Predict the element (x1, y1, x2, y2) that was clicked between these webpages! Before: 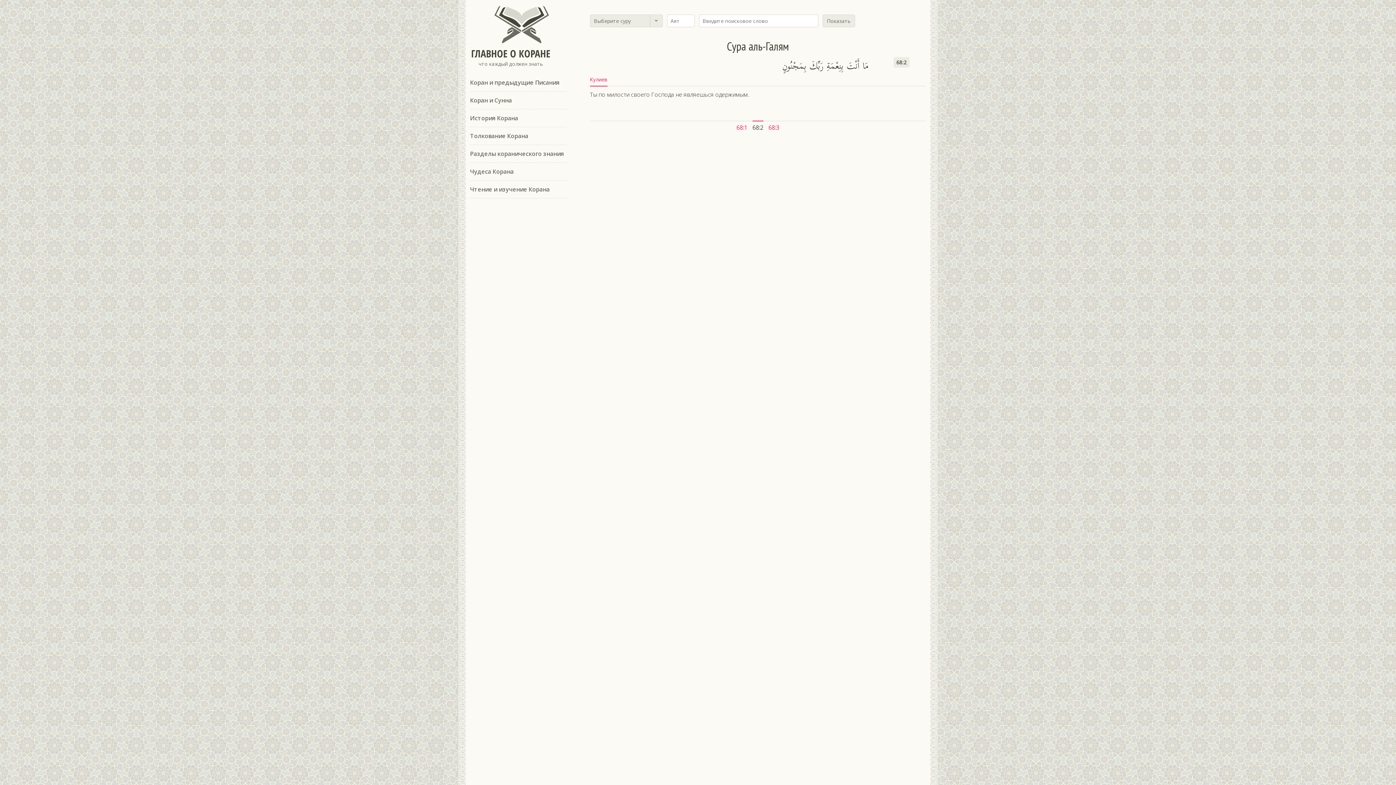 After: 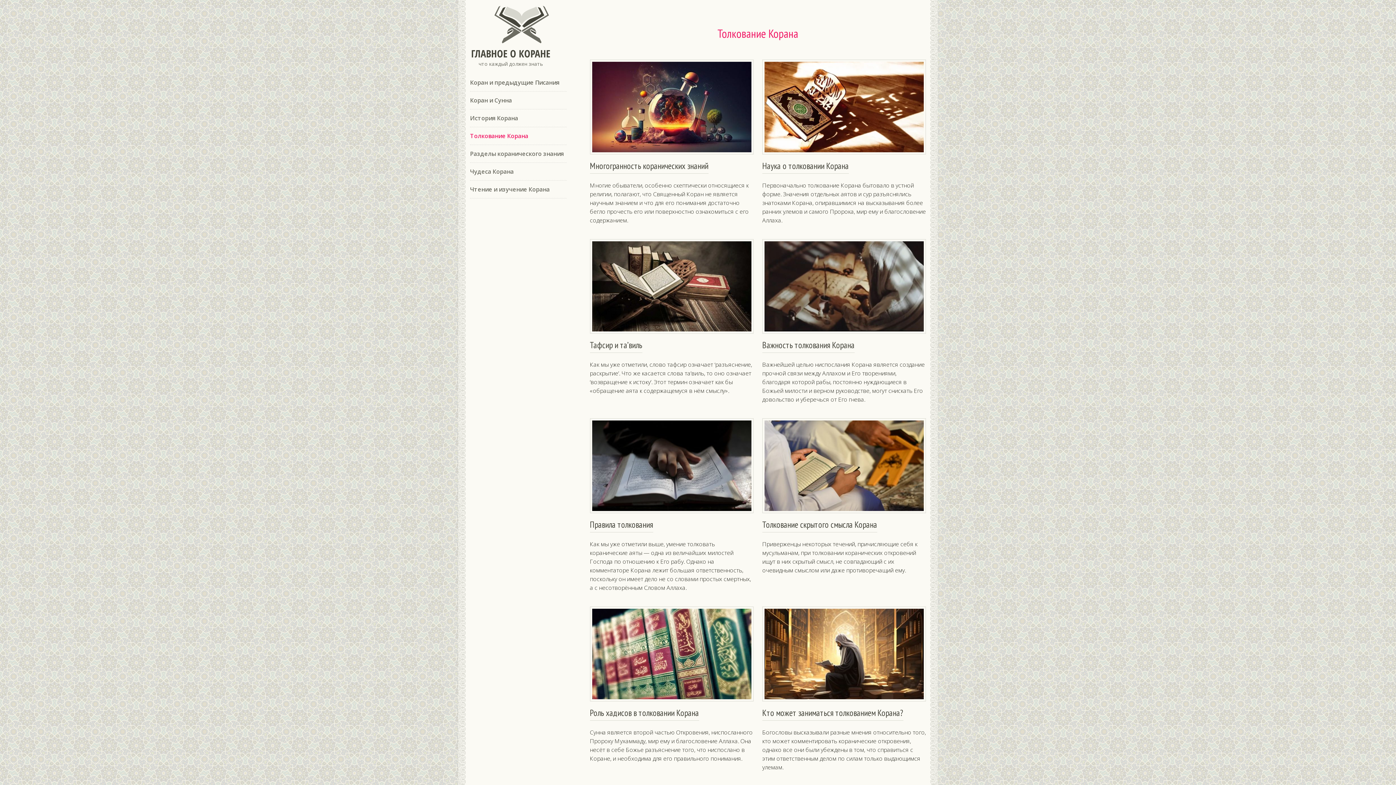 Action: label: Толкование Корана bbox: (470, 127, 528, 144)